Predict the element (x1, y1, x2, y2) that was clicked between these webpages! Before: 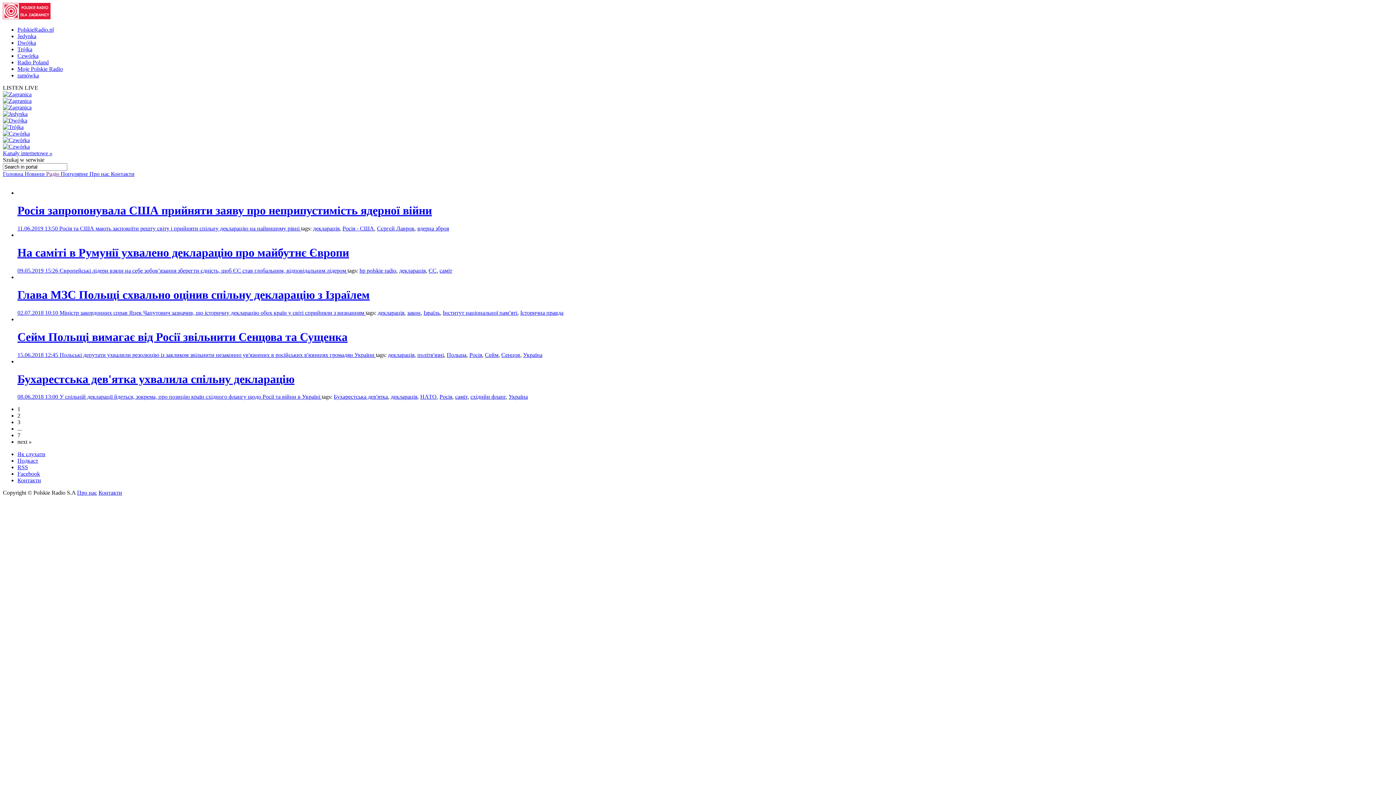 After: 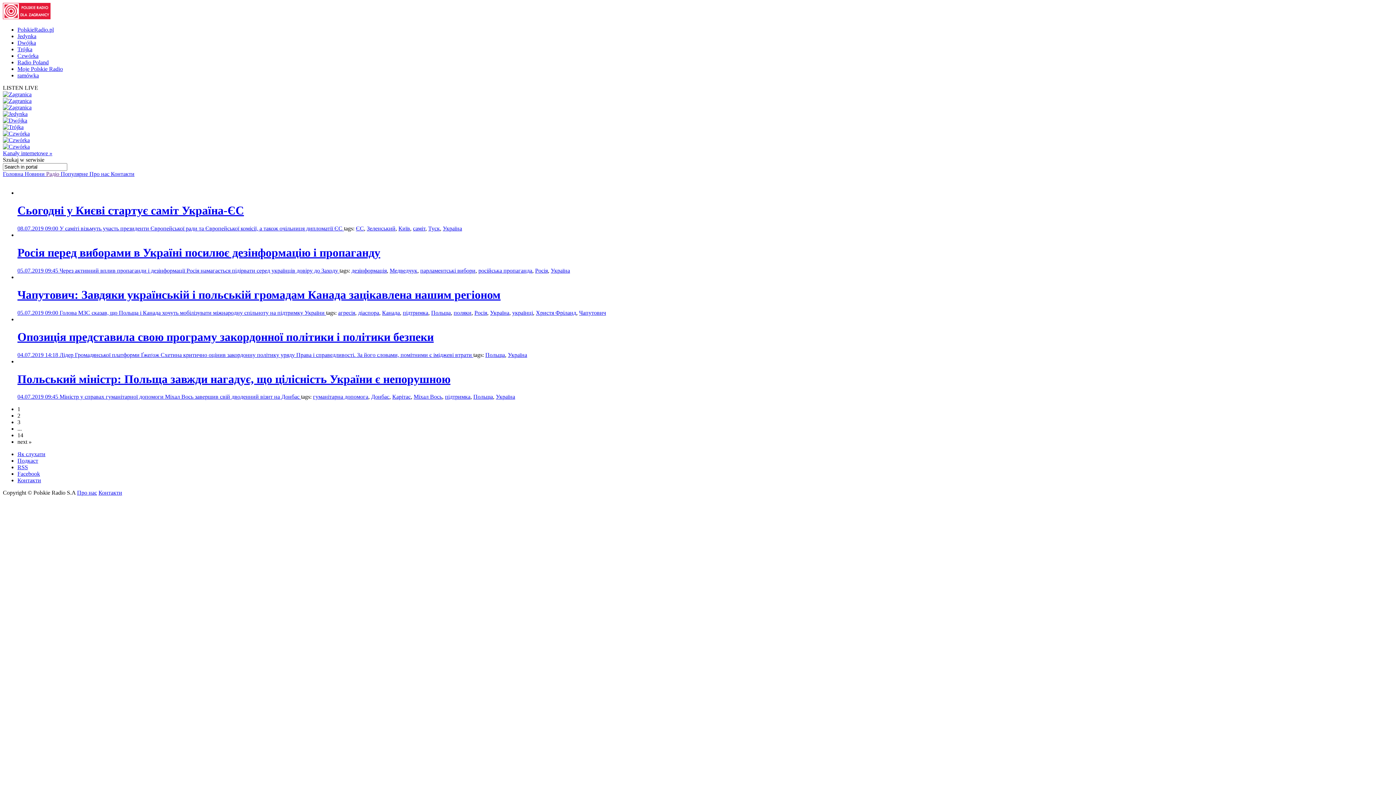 Action: bbox: (508, 393, 528, 400) label: Україна